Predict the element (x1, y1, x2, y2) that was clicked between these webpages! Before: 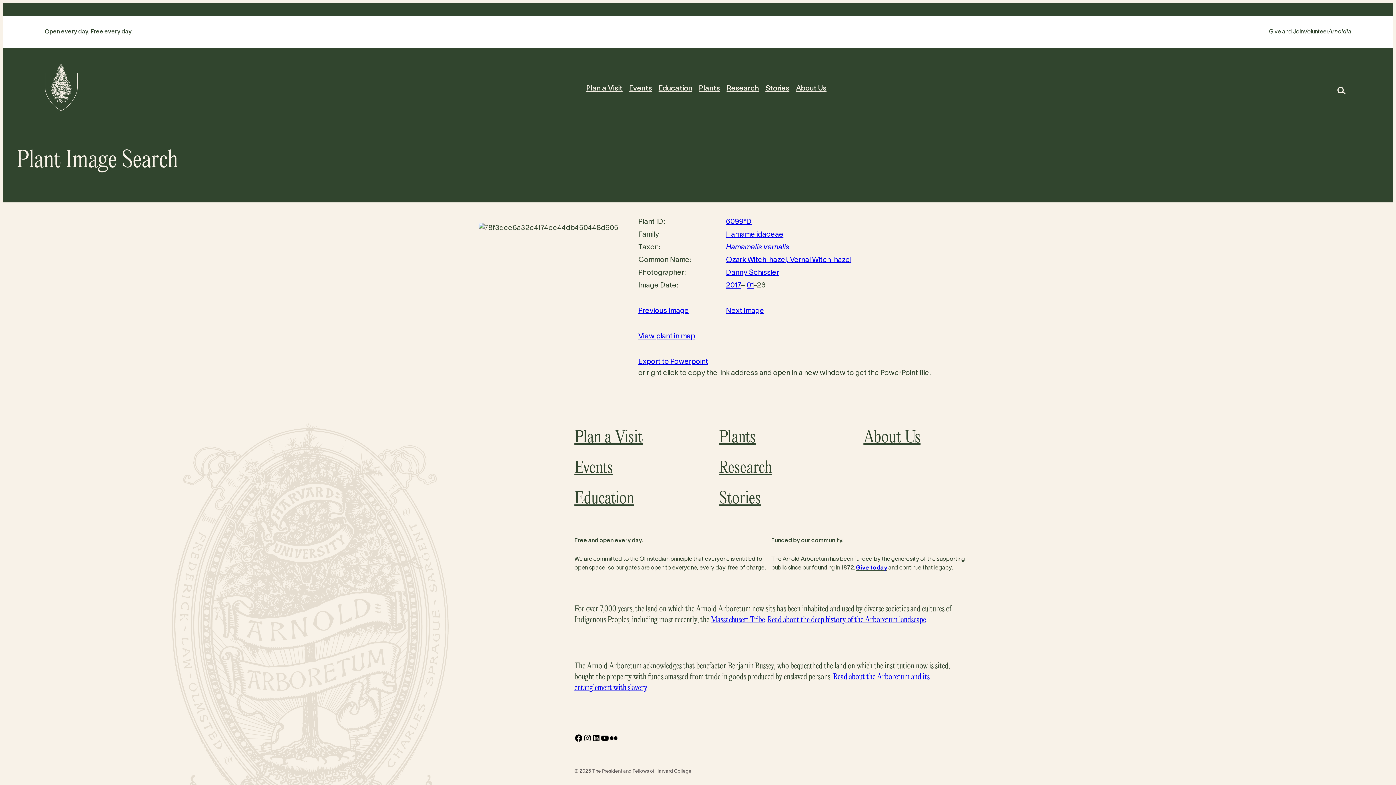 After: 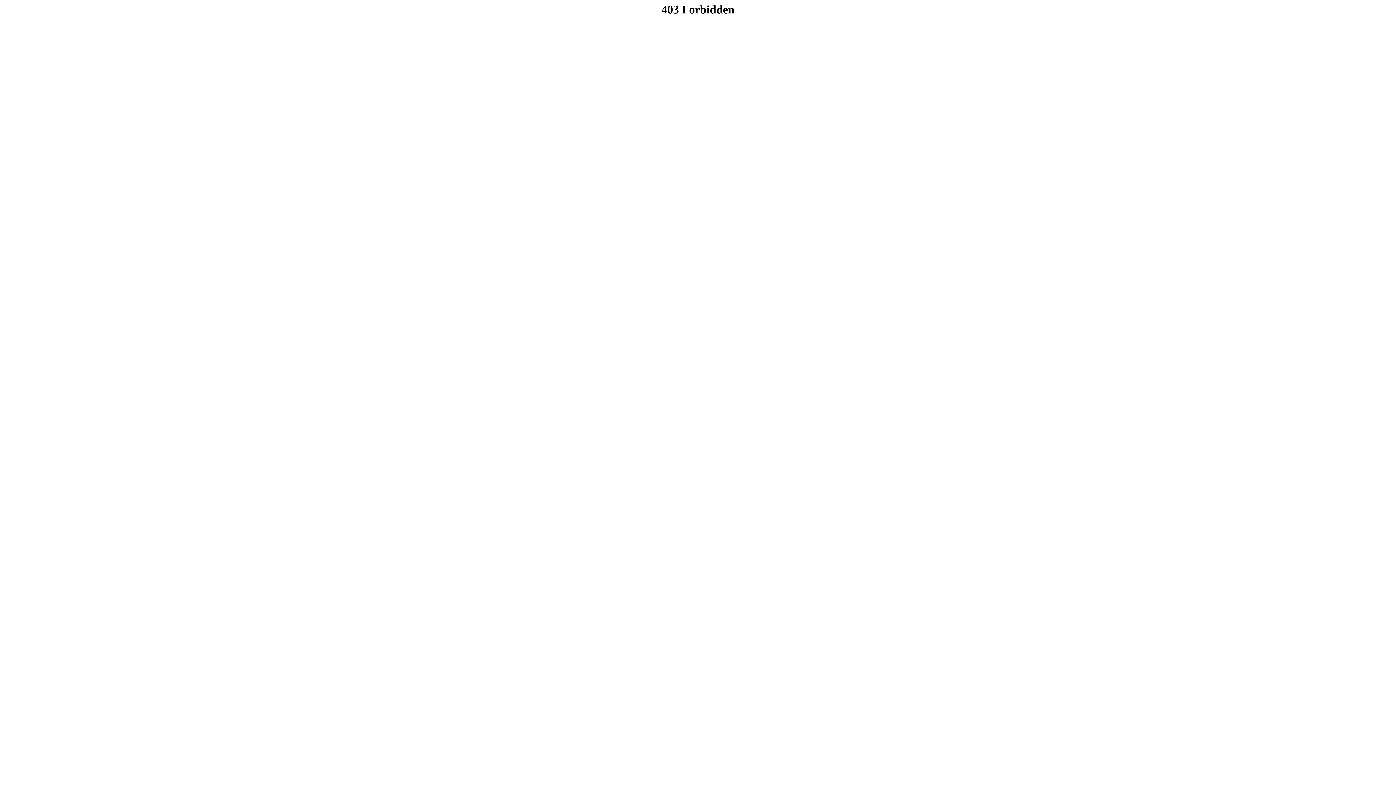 Action: bbox: (856, 565, 887, 570) label: Give today